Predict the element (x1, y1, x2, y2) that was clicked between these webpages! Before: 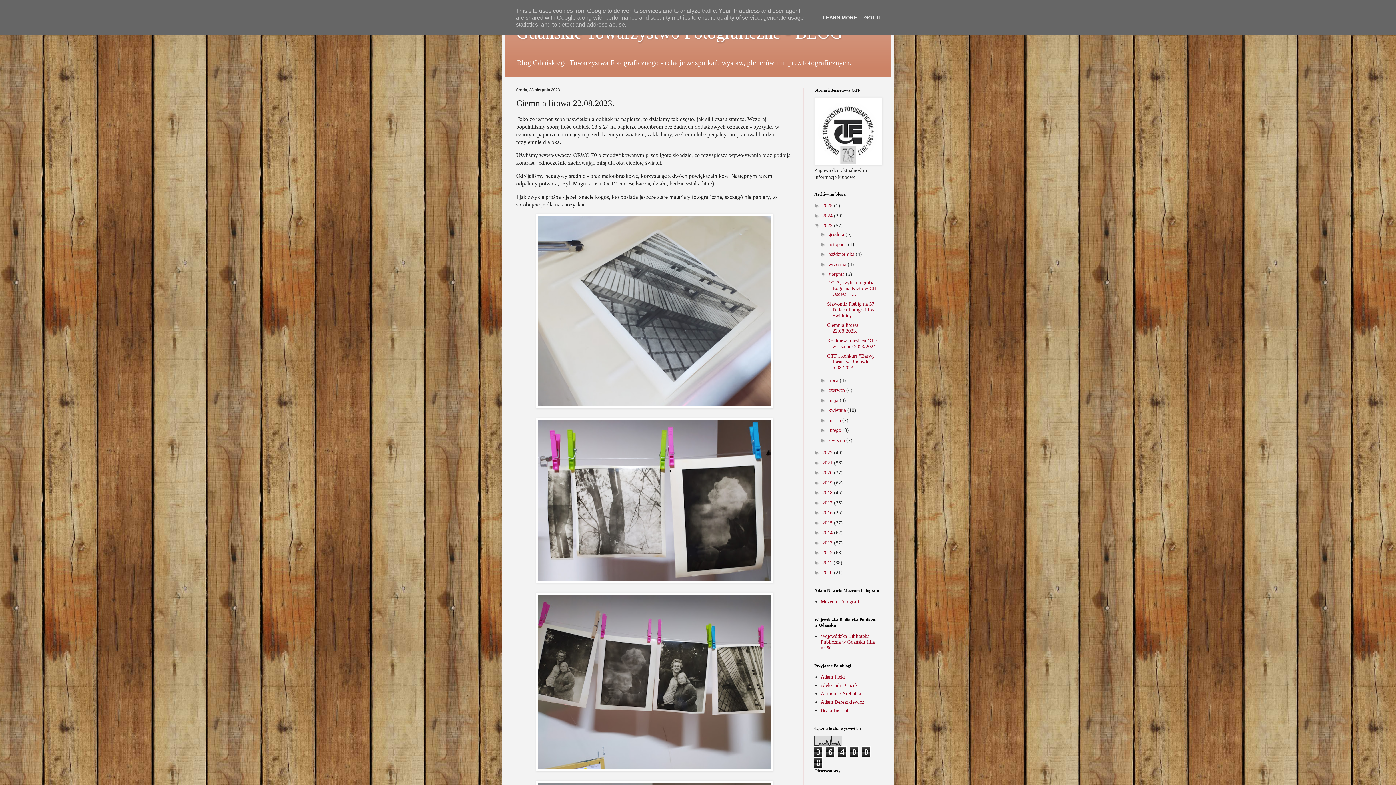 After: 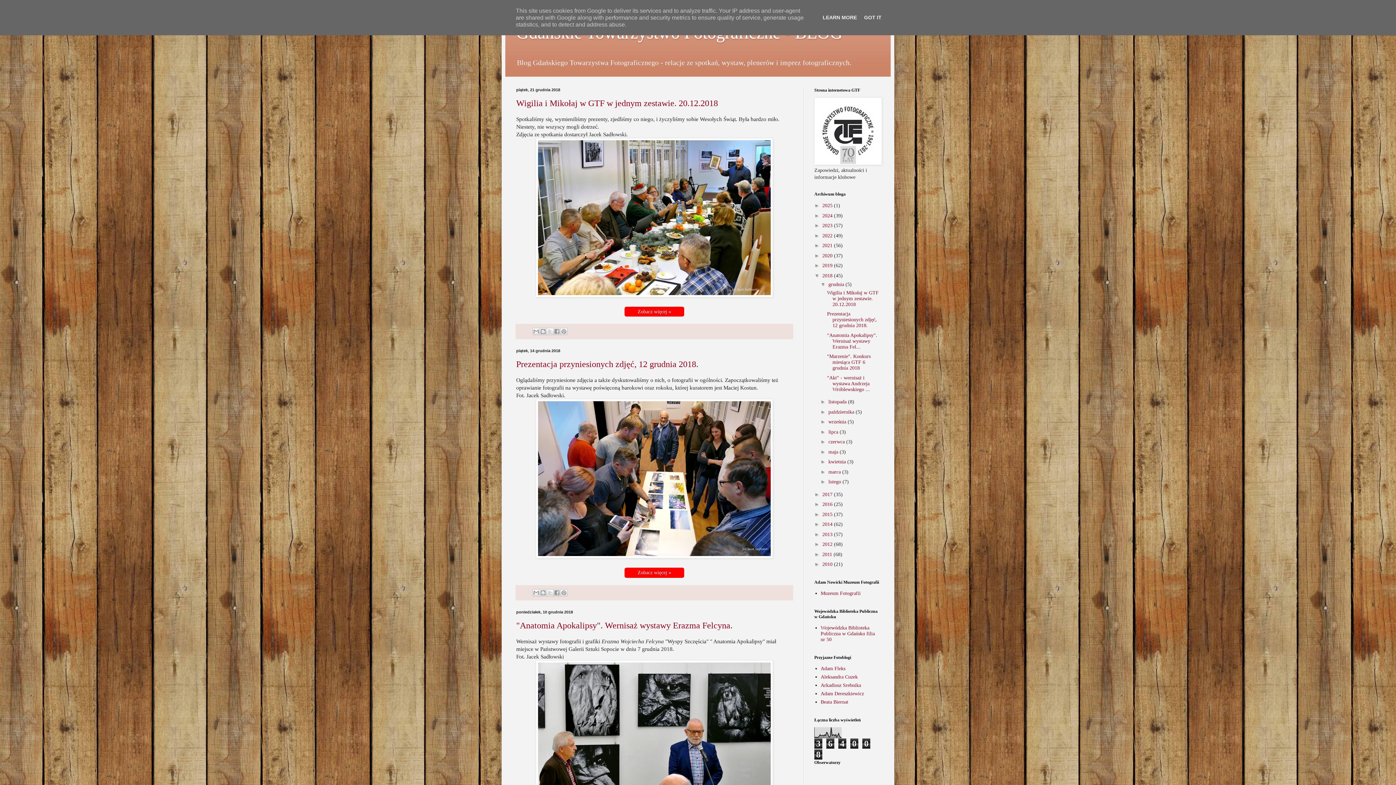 Action: bbox: (822, 490, 834, 495) label: 2018 